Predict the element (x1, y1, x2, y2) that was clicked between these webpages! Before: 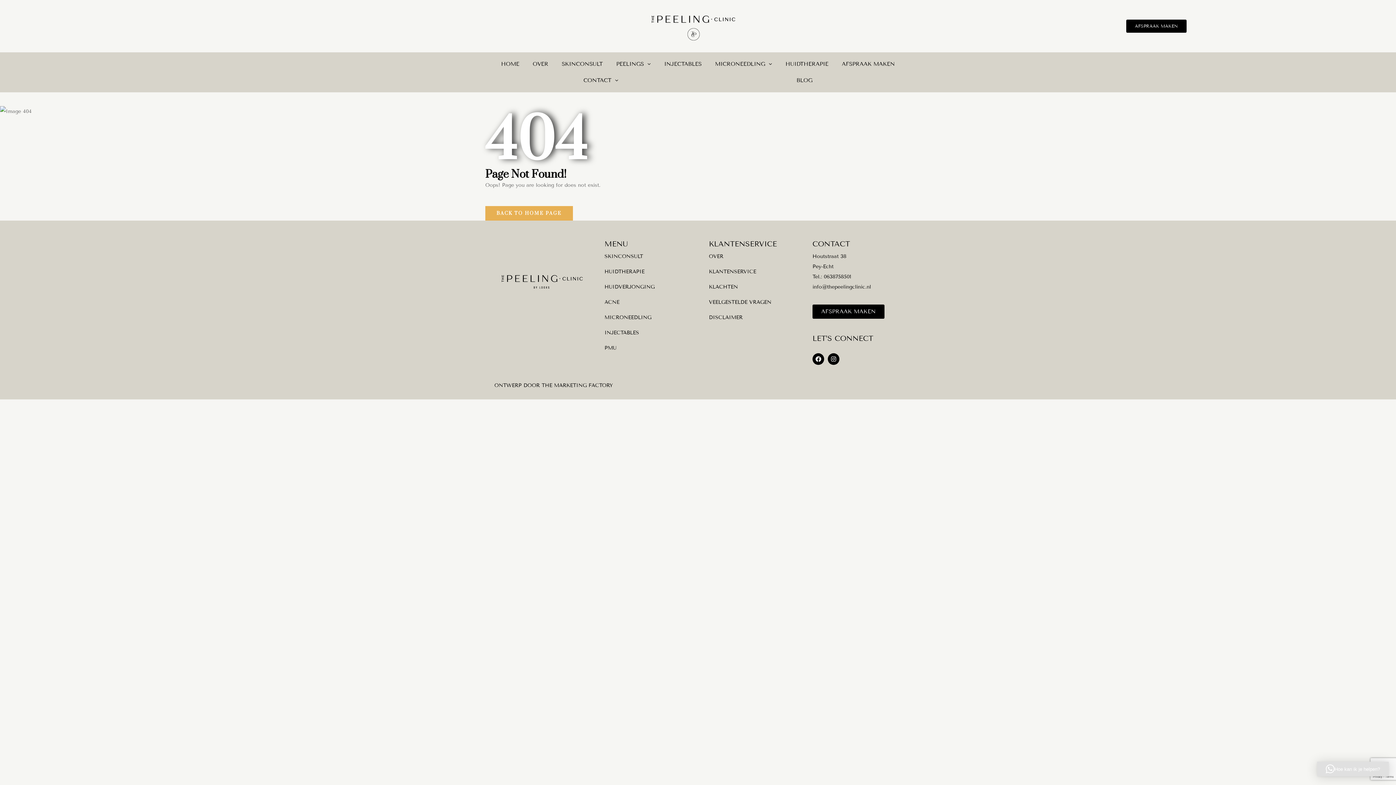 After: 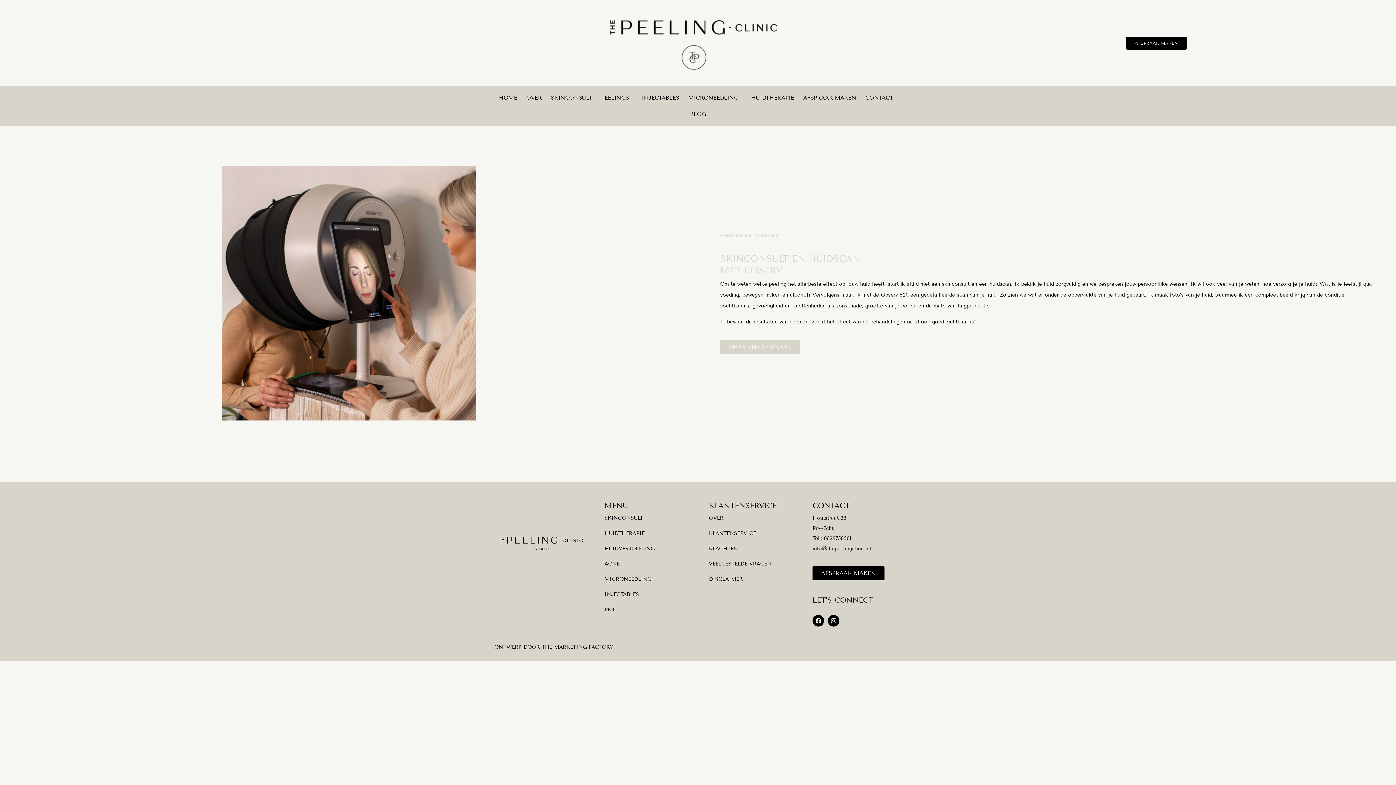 Action: label: SKINCONSULT bbox: (555, 55, 609, 72)